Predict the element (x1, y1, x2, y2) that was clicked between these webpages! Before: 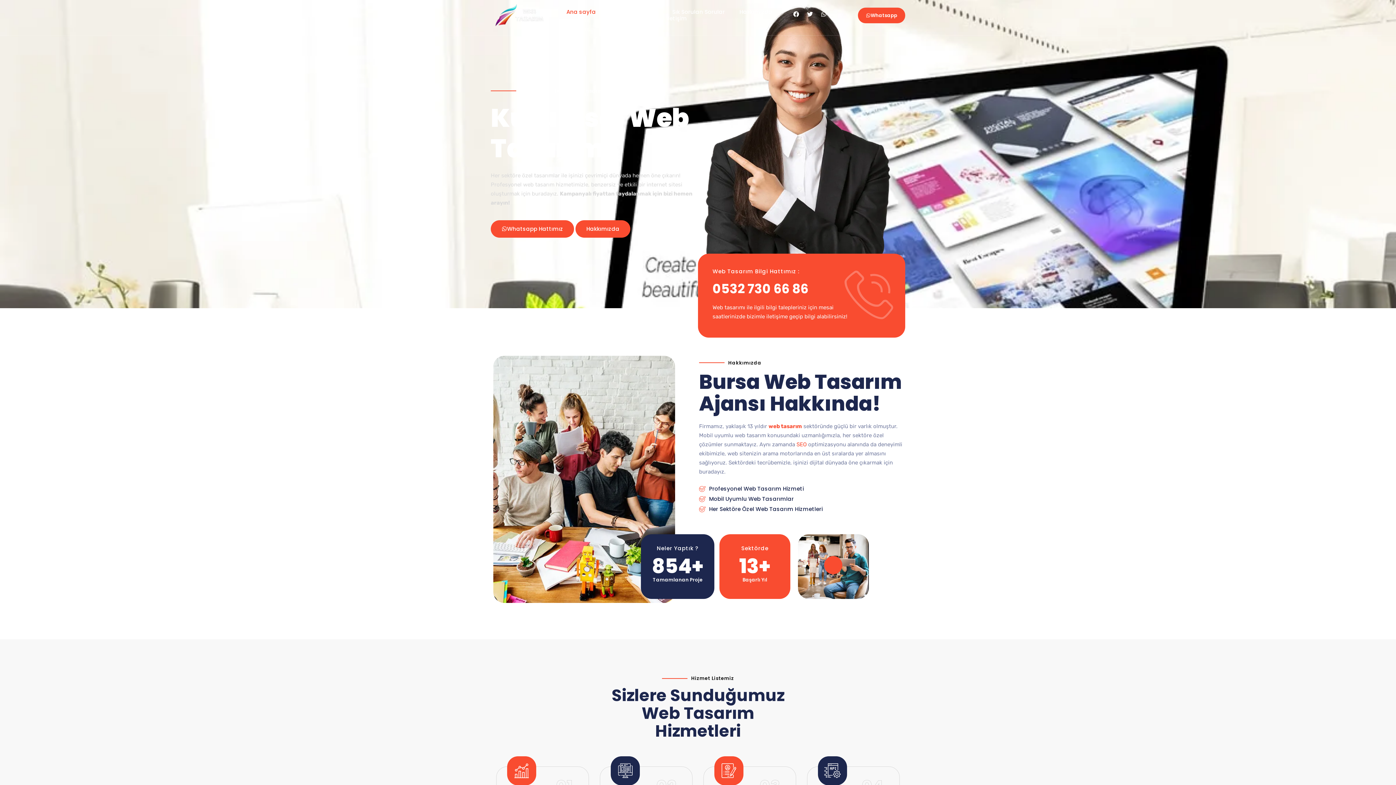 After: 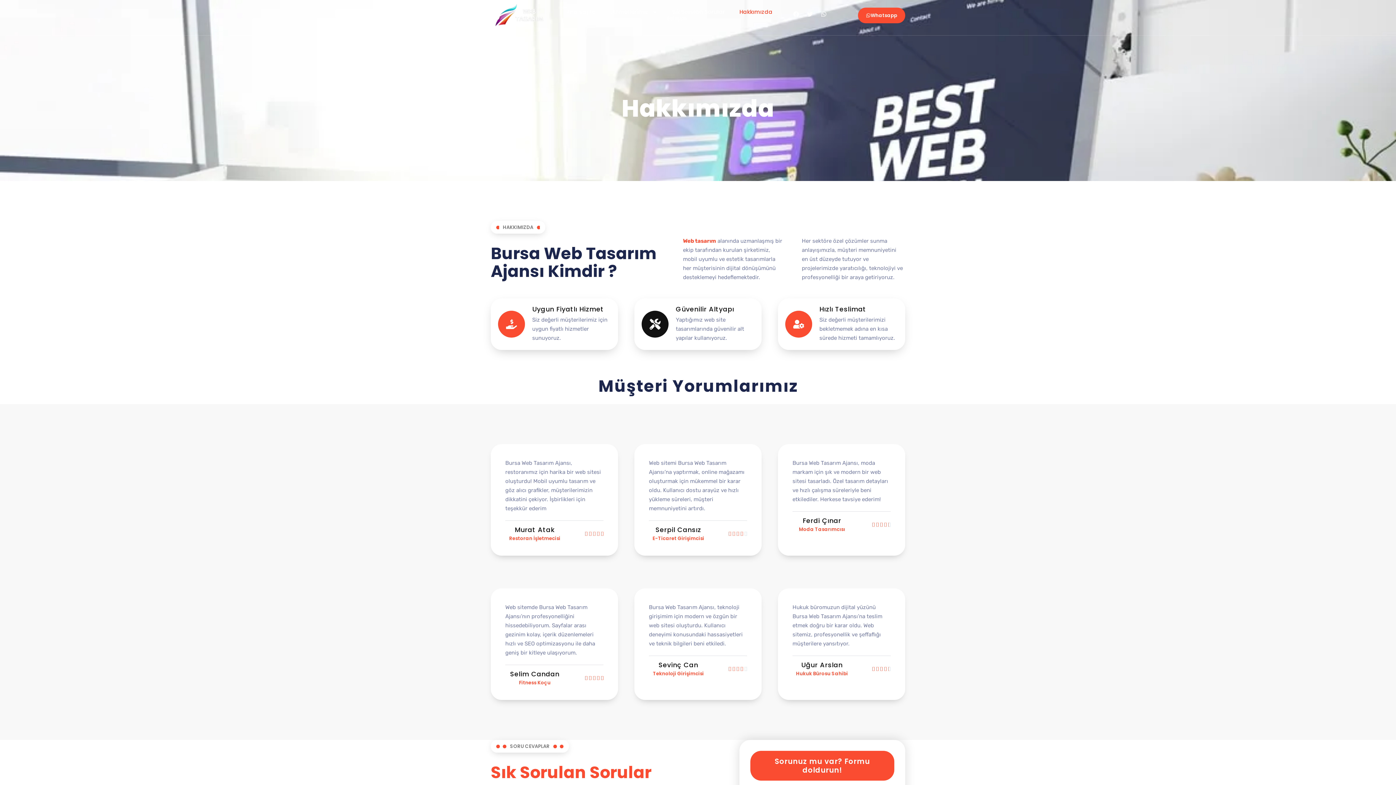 Action: label: Hakkımızda bbox: (575, 220, 630, 237)